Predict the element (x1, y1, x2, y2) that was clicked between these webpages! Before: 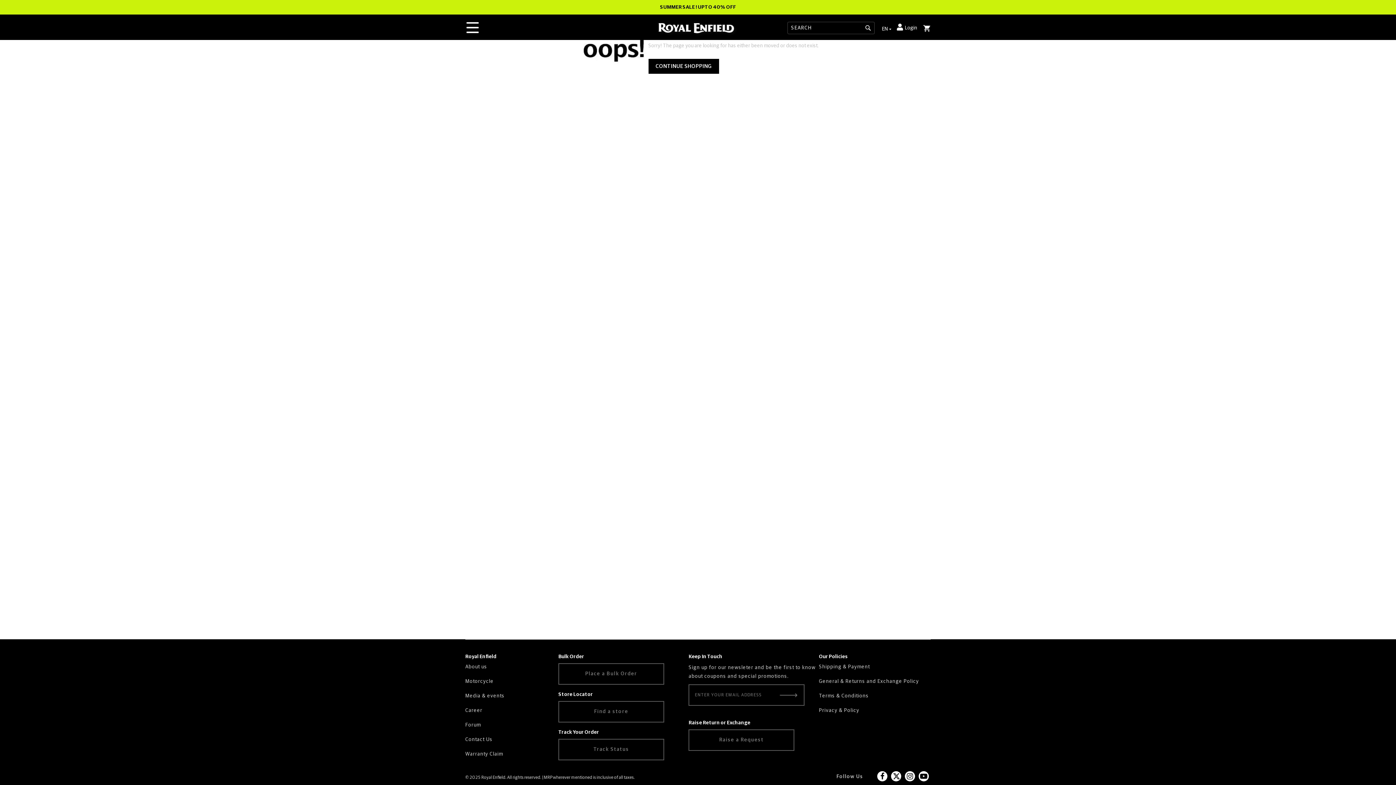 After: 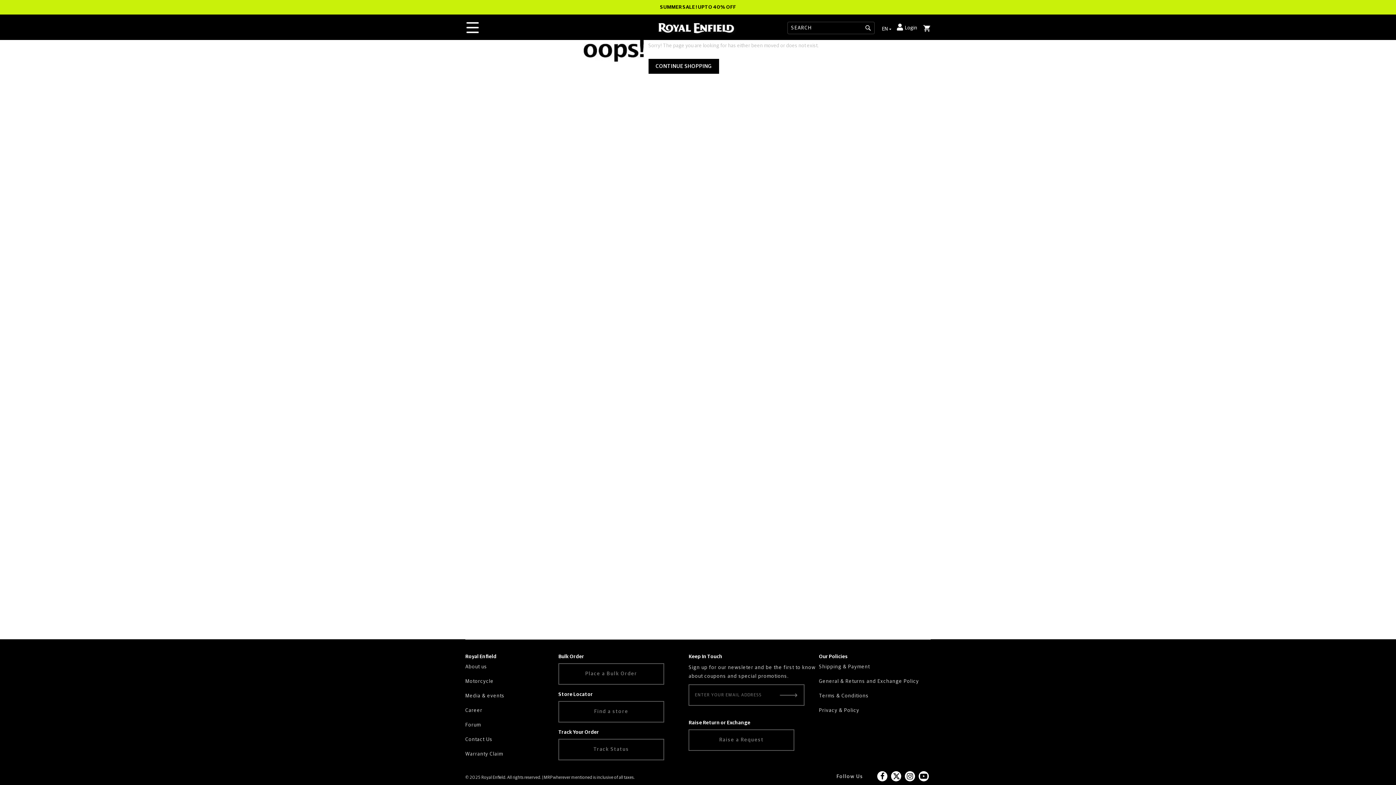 Action: label: Career bbox: (465, 708, 482, 713)